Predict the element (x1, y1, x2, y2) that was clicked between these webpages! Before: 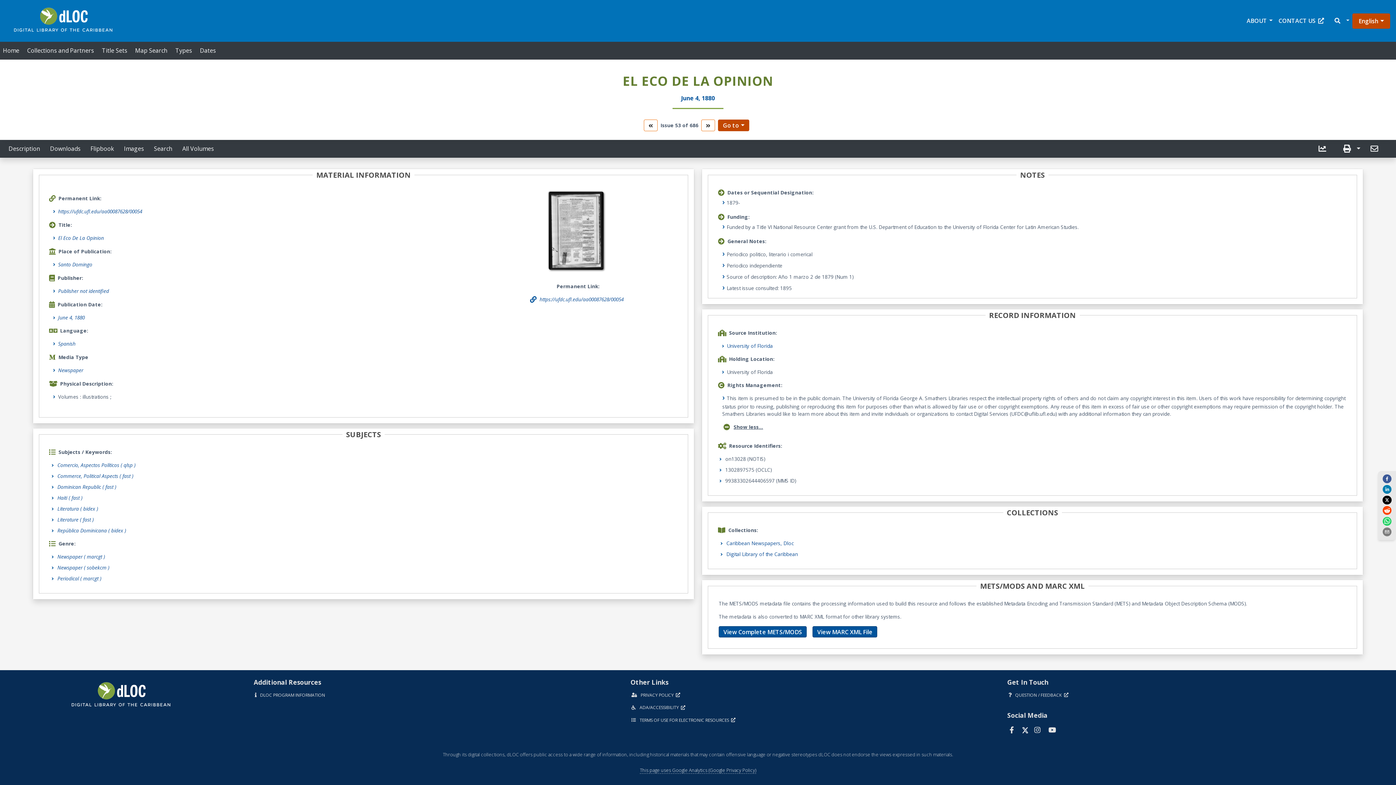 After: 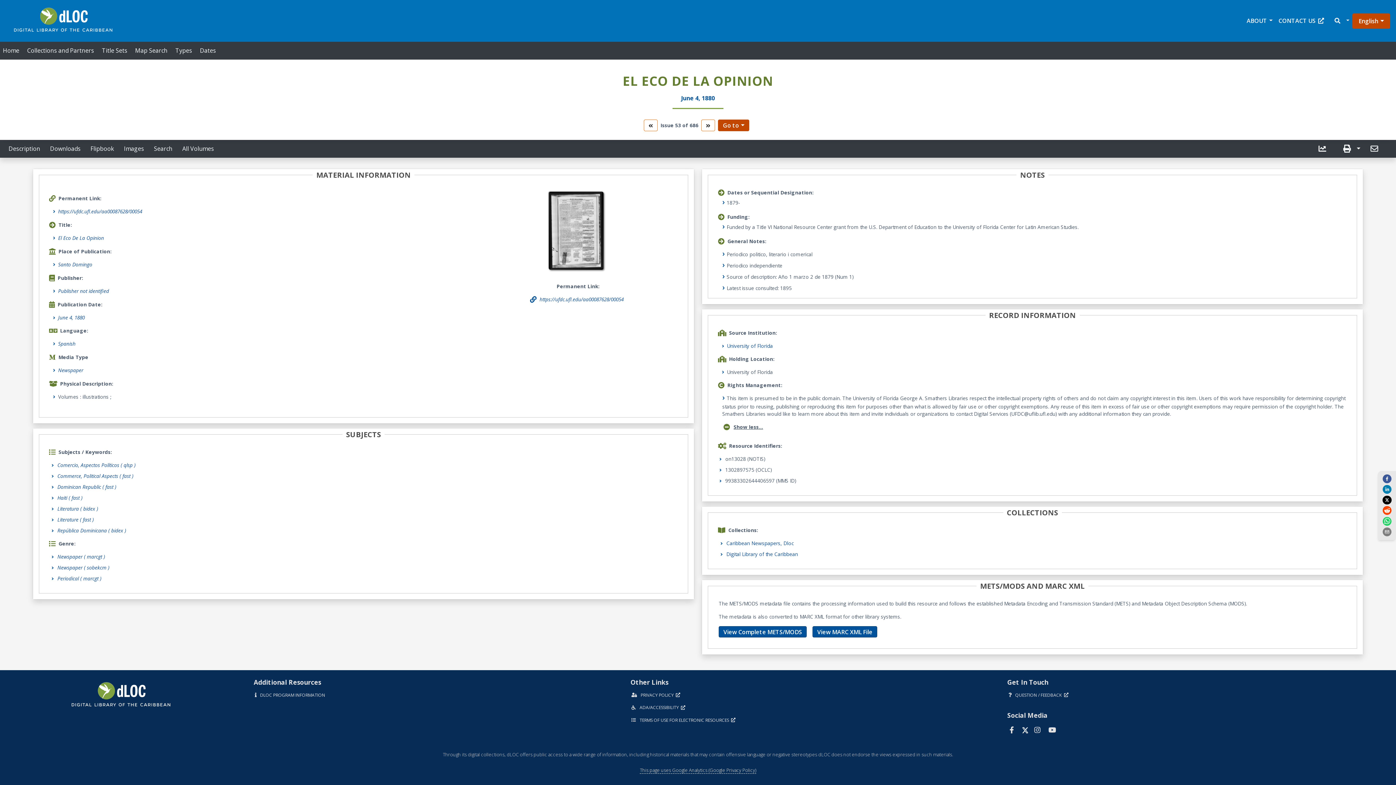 Action: label: This page uses Google Analytics (Google Privacy Policy) bbox: (640, 762, 756, 769)